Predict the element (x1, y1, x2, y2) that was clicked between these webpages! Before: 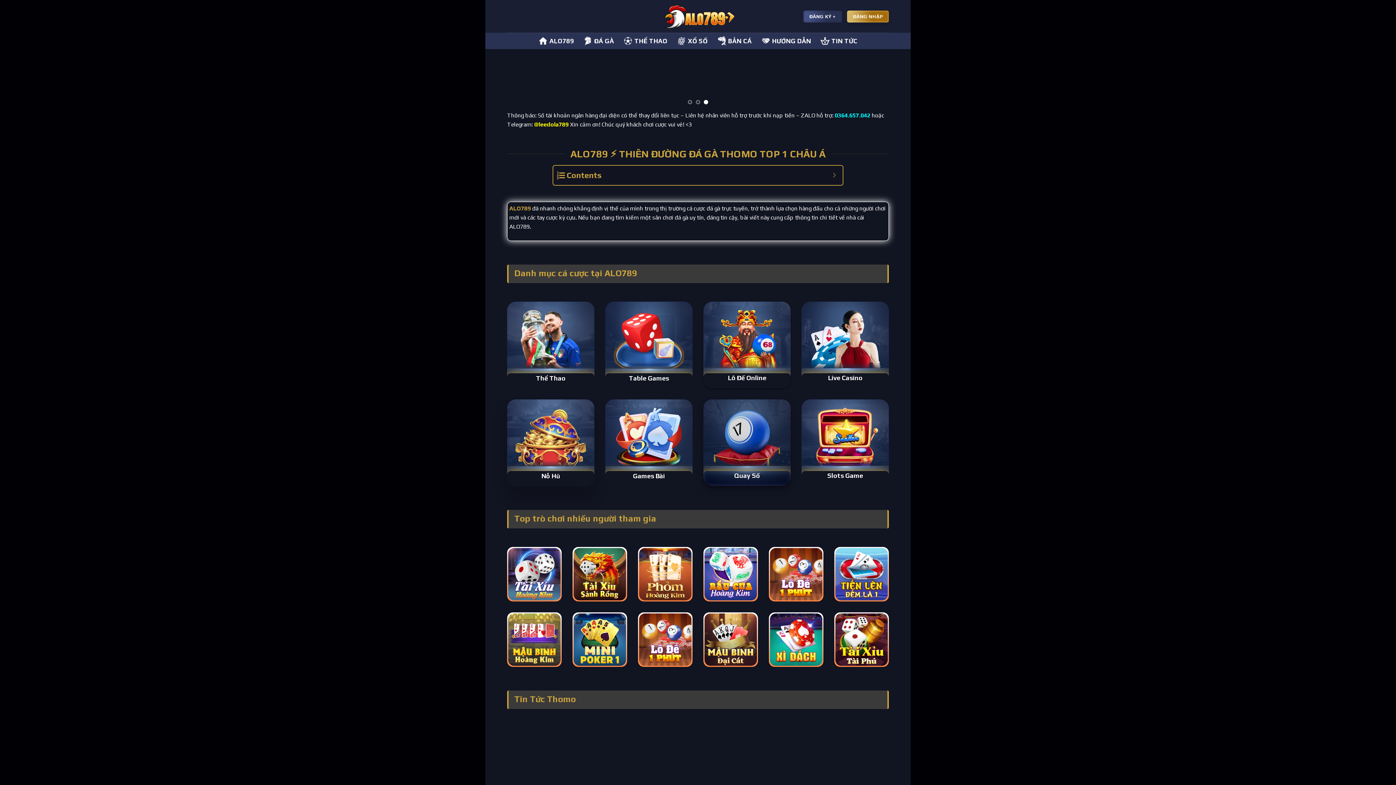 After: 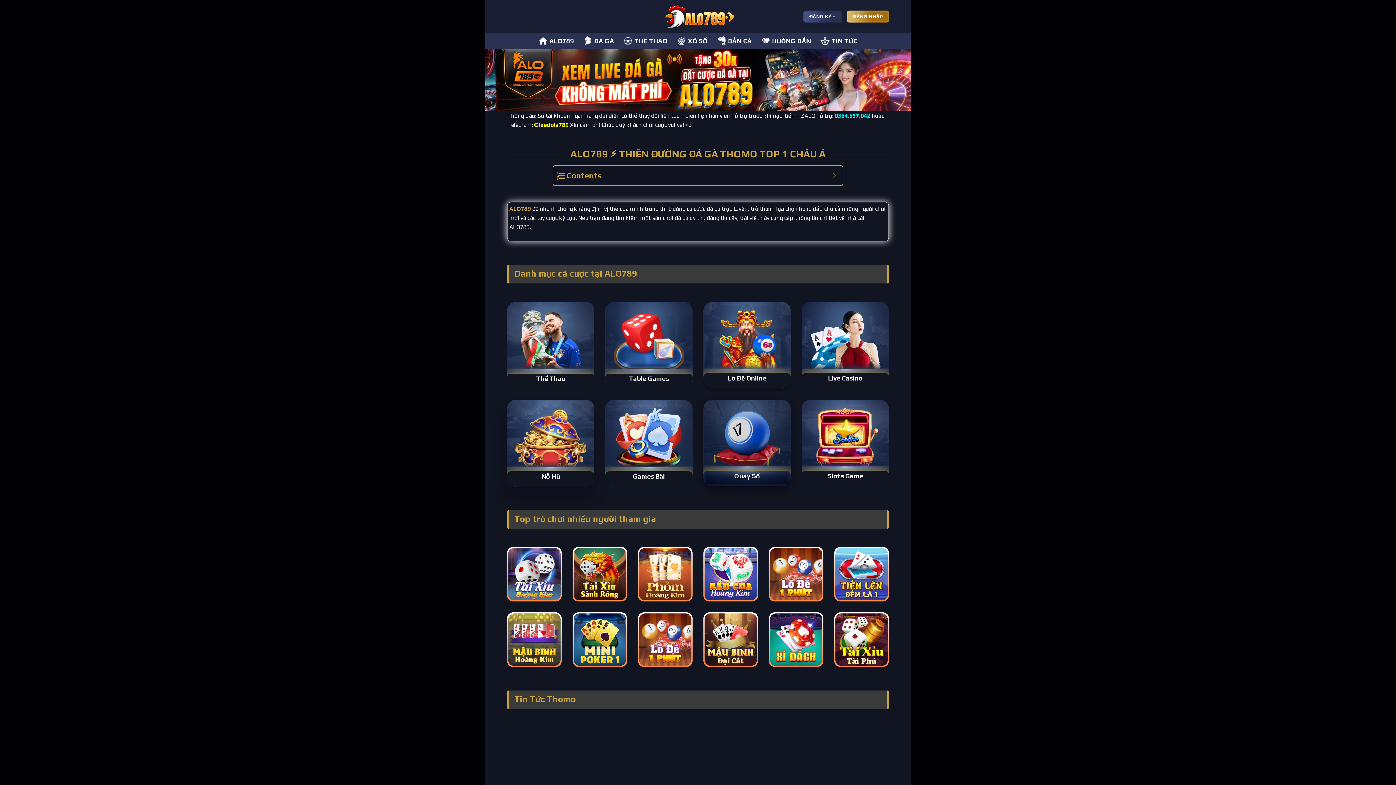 Action: bbox: (509, 205, 530, 212) label: ALO789